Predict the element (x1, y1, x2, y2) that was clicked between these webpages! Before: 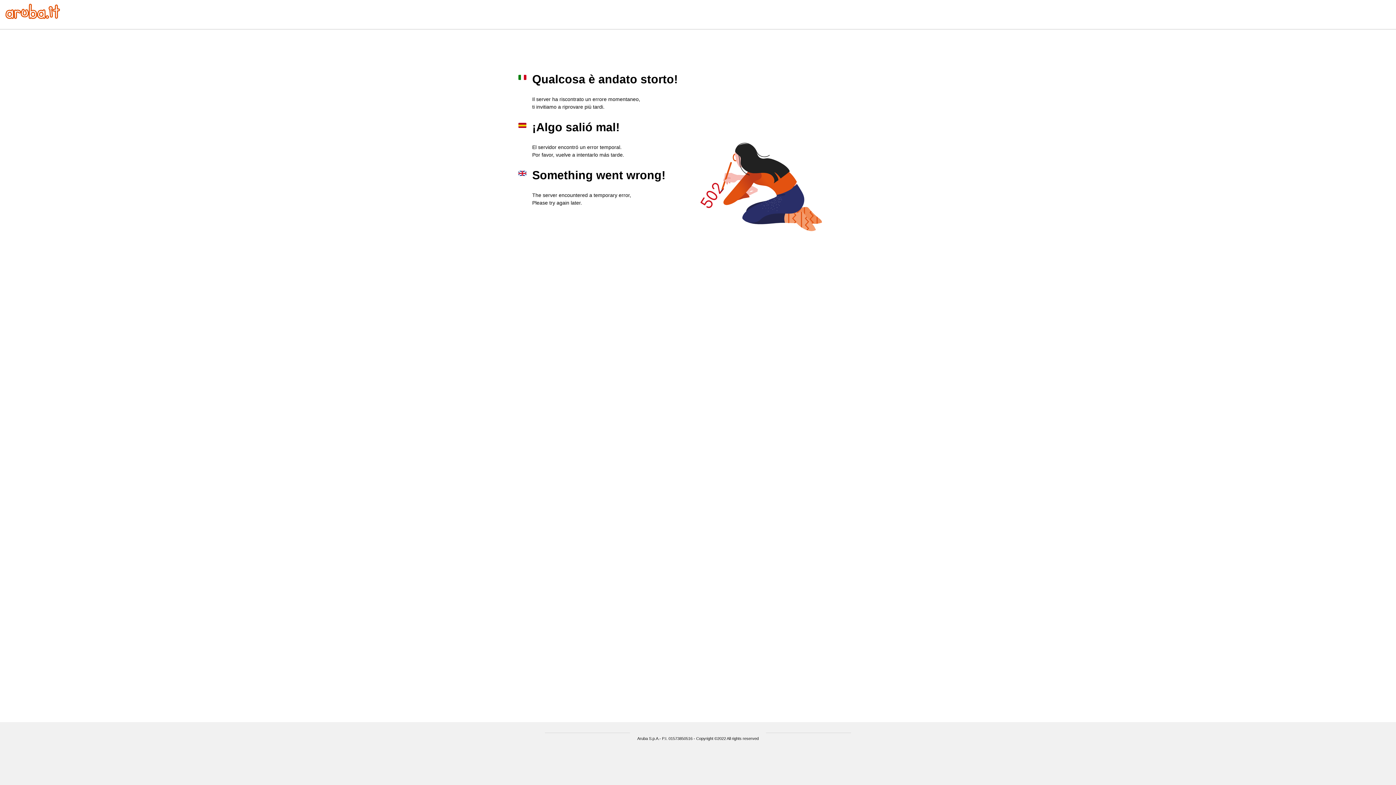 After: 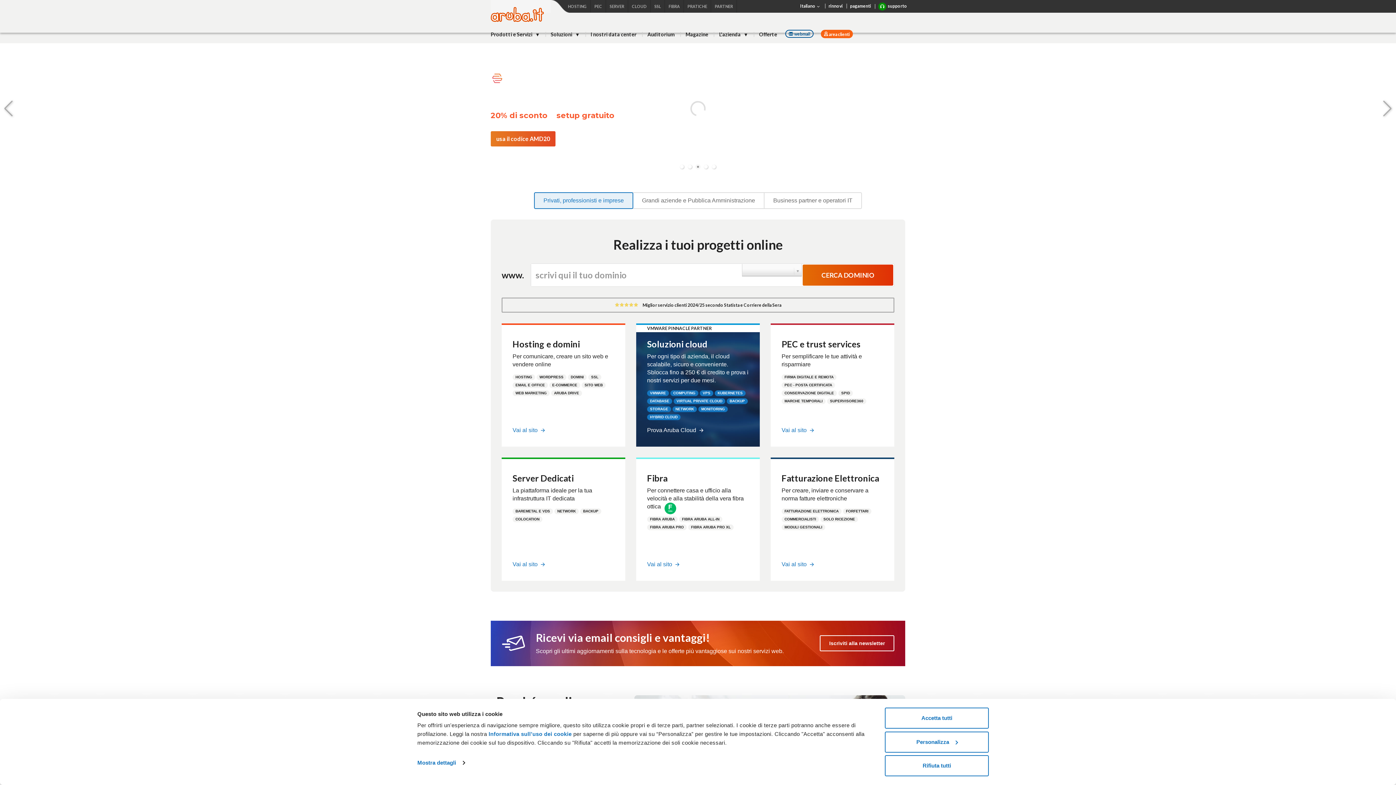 Action: bbox: (5, 13, 60, 20)